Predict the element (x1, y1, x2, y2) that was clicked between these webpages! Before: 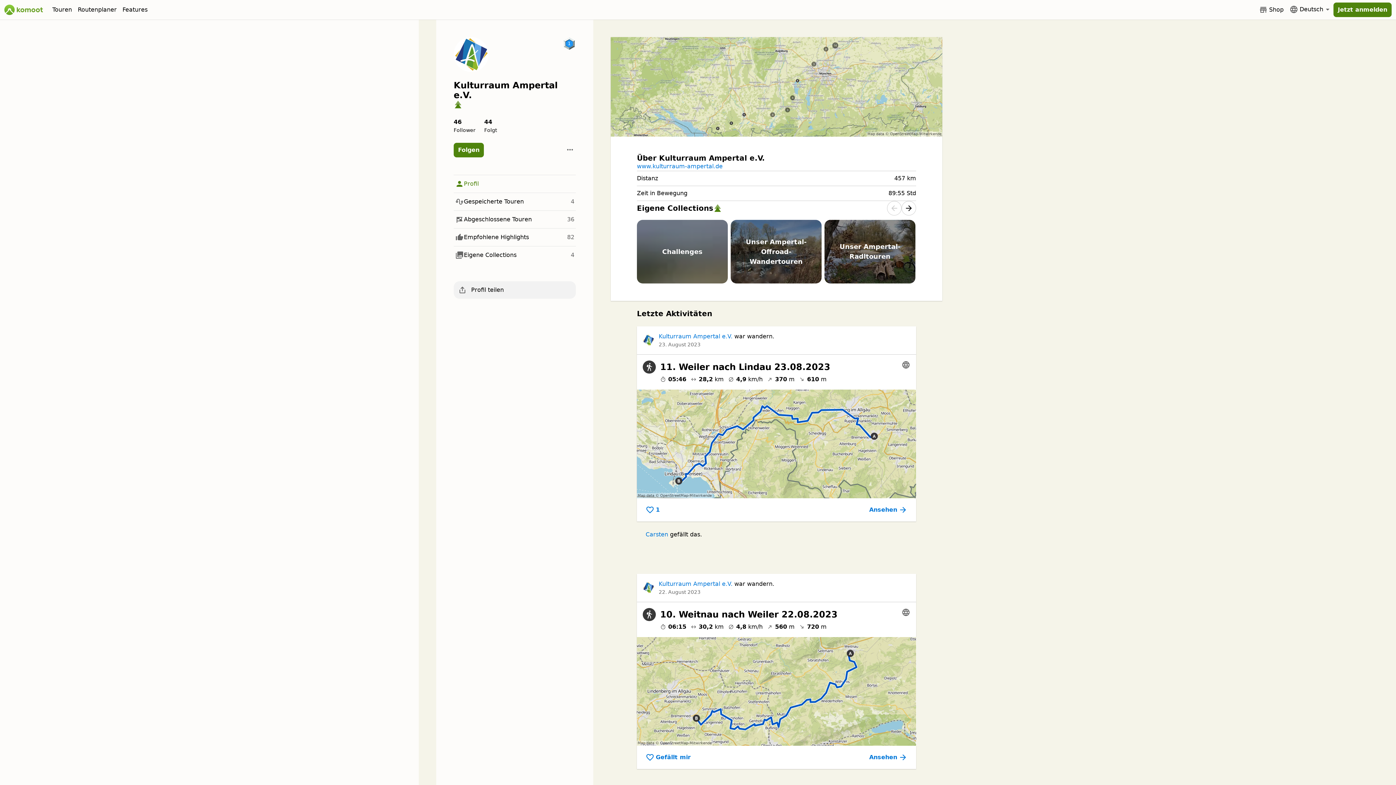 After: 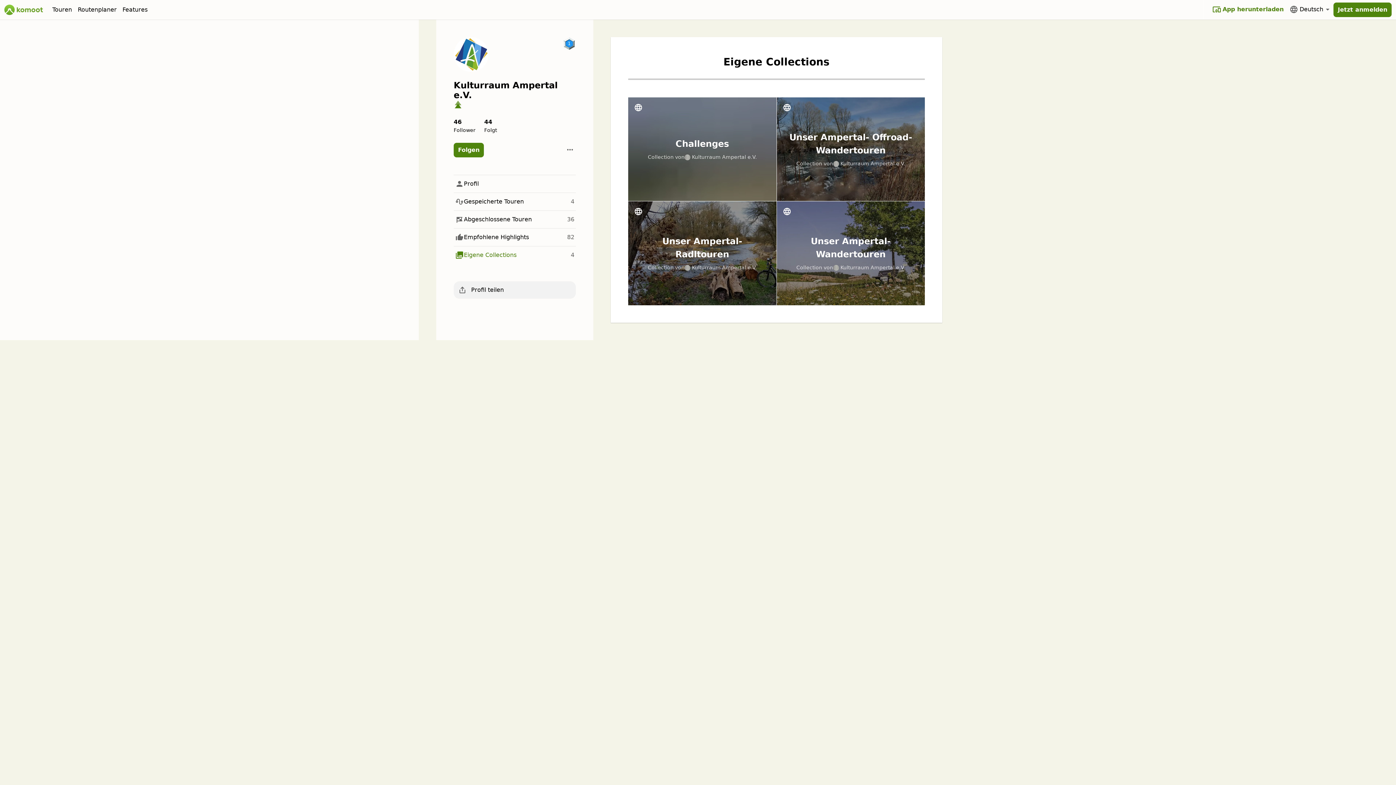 Action: label: Eigene Collections
4 bbox: (453, 246, 576, 264)